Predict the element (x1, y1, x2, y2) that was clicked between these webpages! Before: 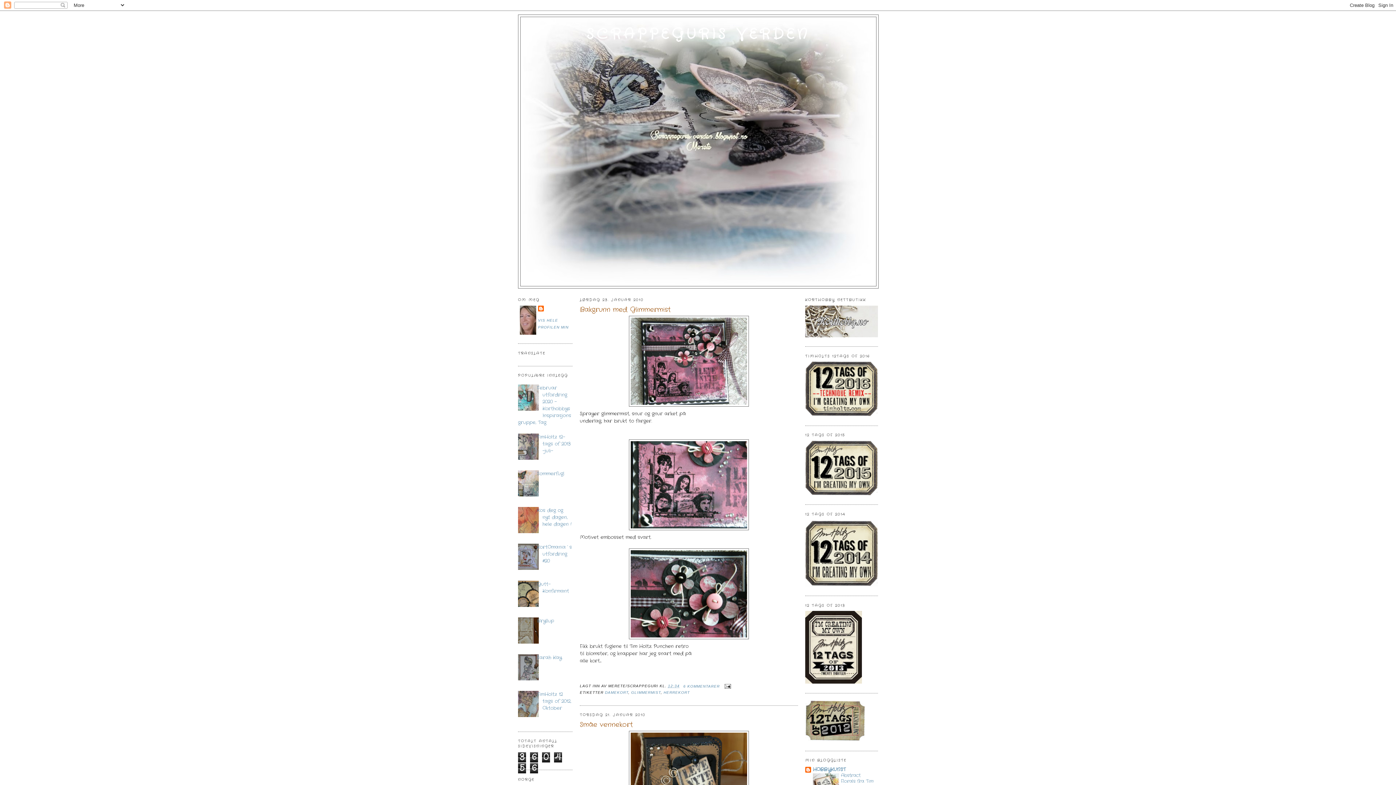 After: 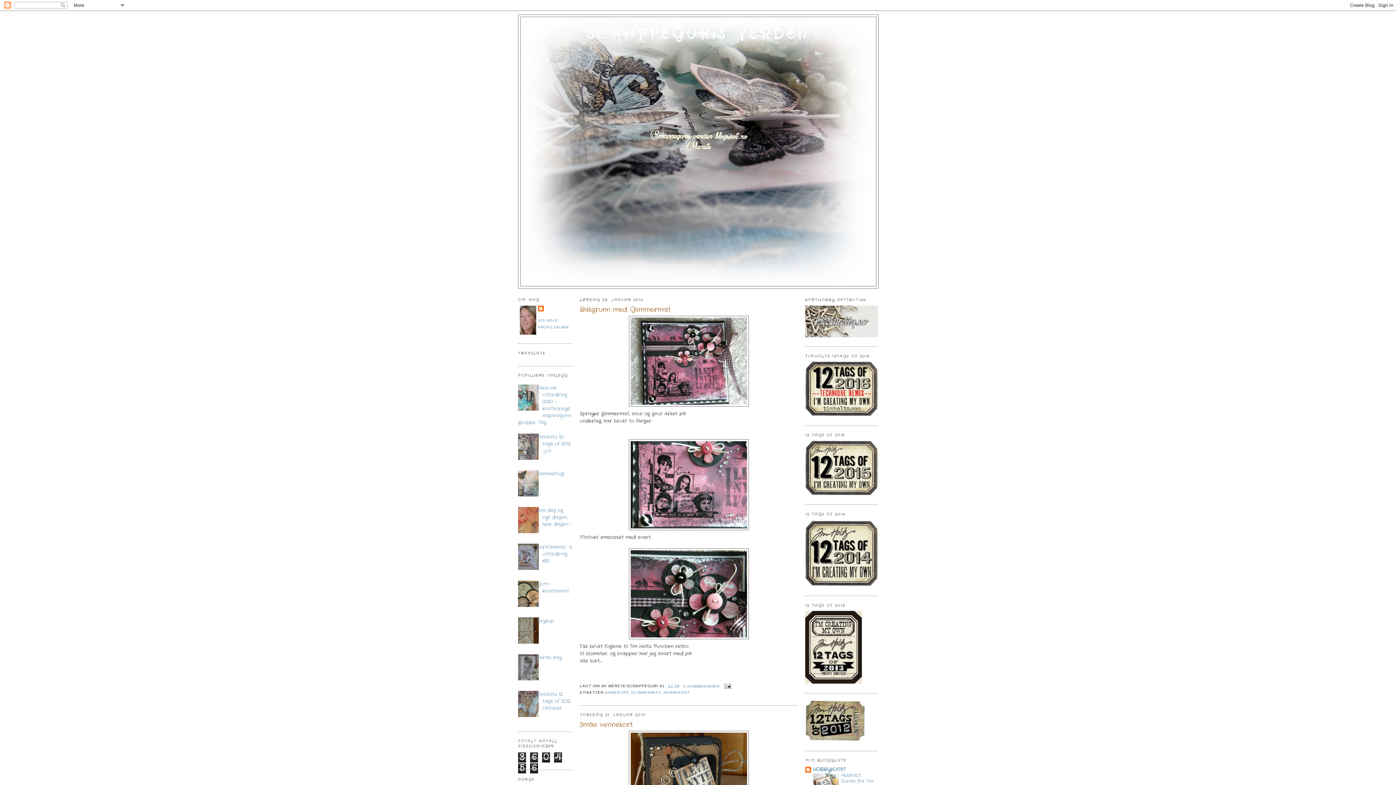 Action: bbox: (512, 528, 540, 535)